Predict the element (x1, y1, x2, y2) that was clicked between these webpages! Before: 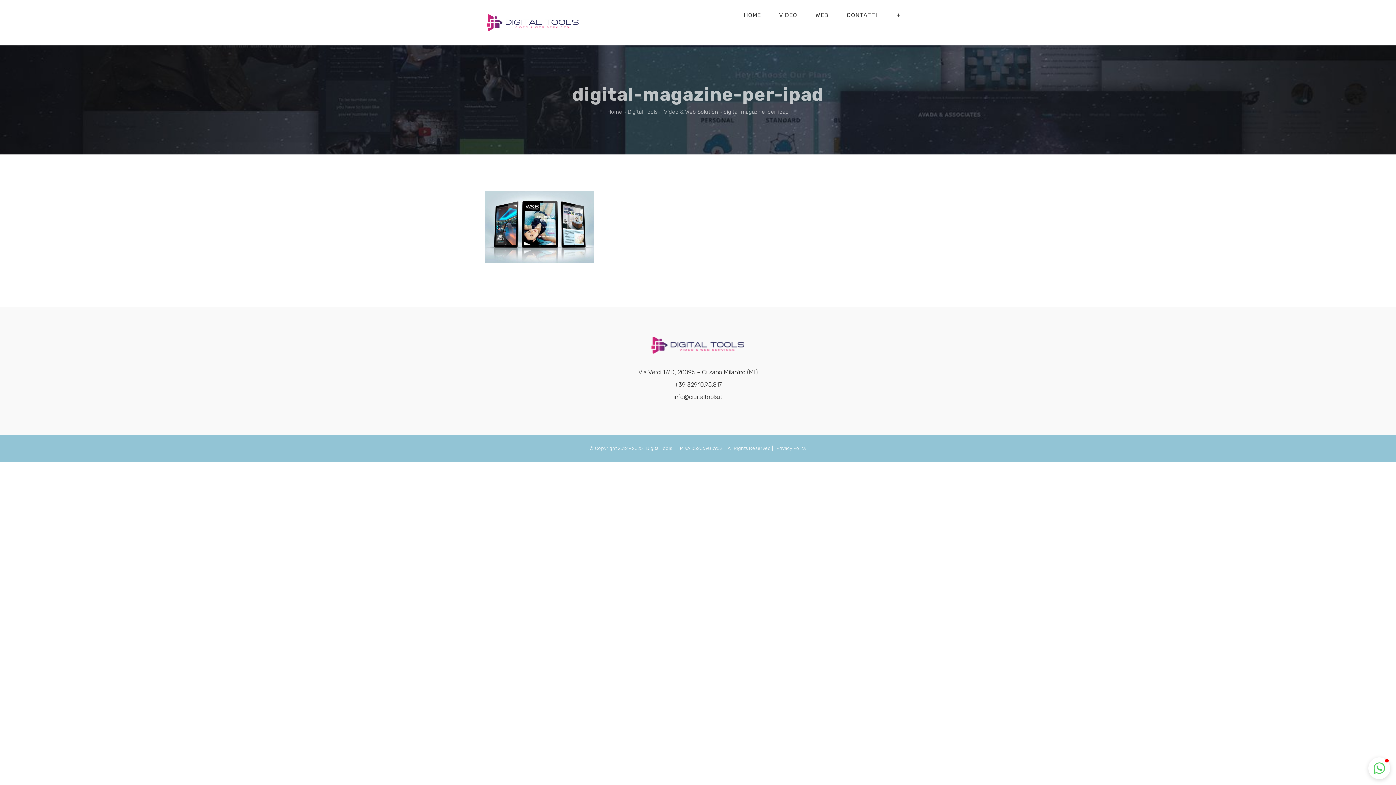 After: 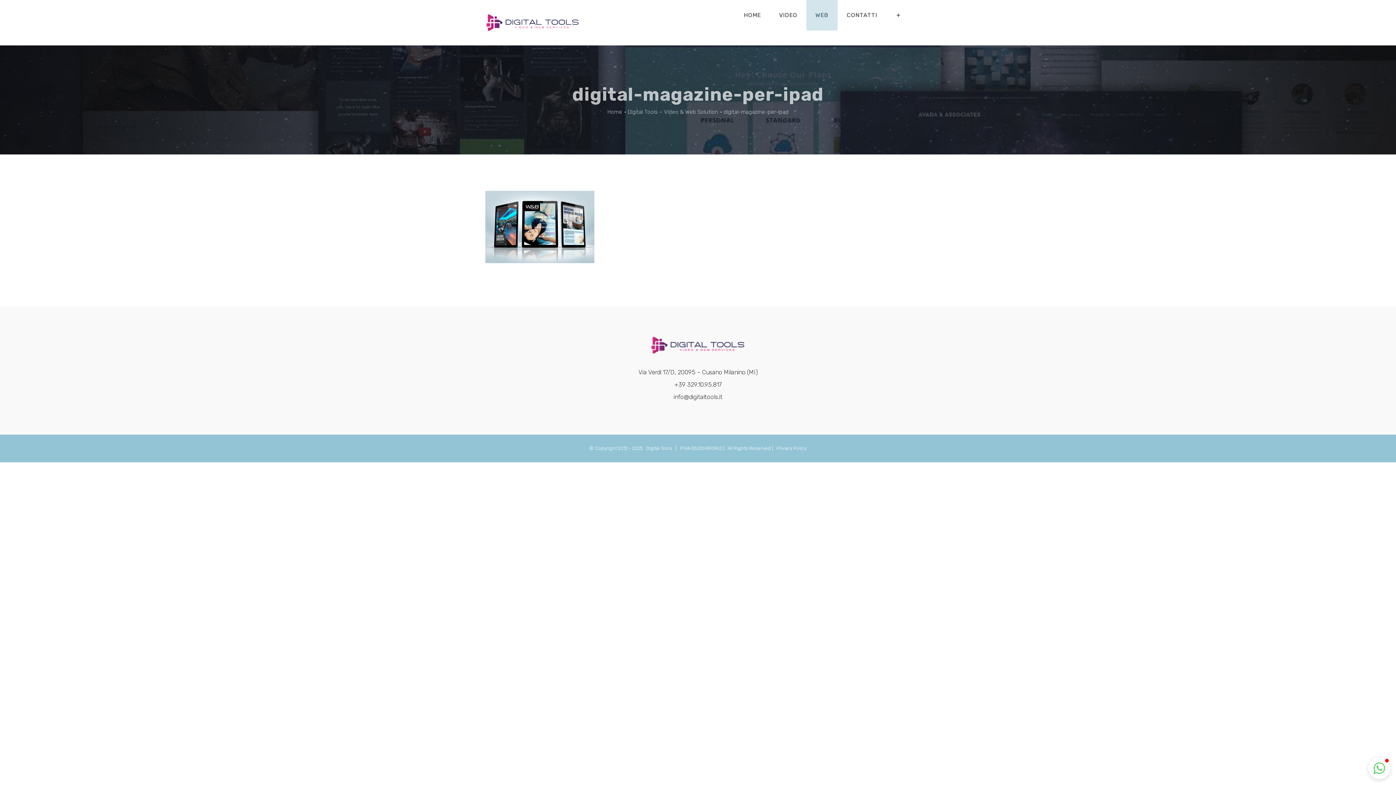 Action: bbox: (806, 0, 837, 30) label: WEB